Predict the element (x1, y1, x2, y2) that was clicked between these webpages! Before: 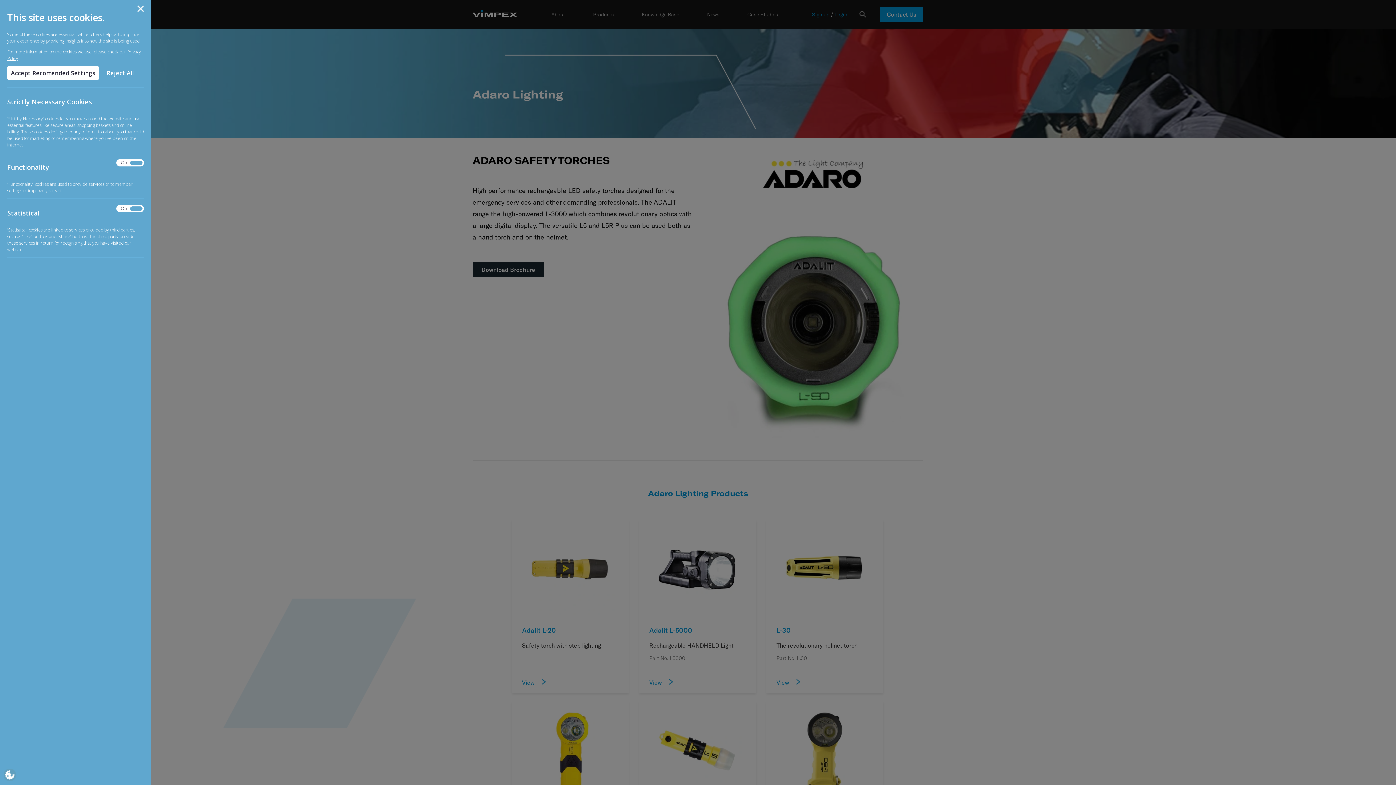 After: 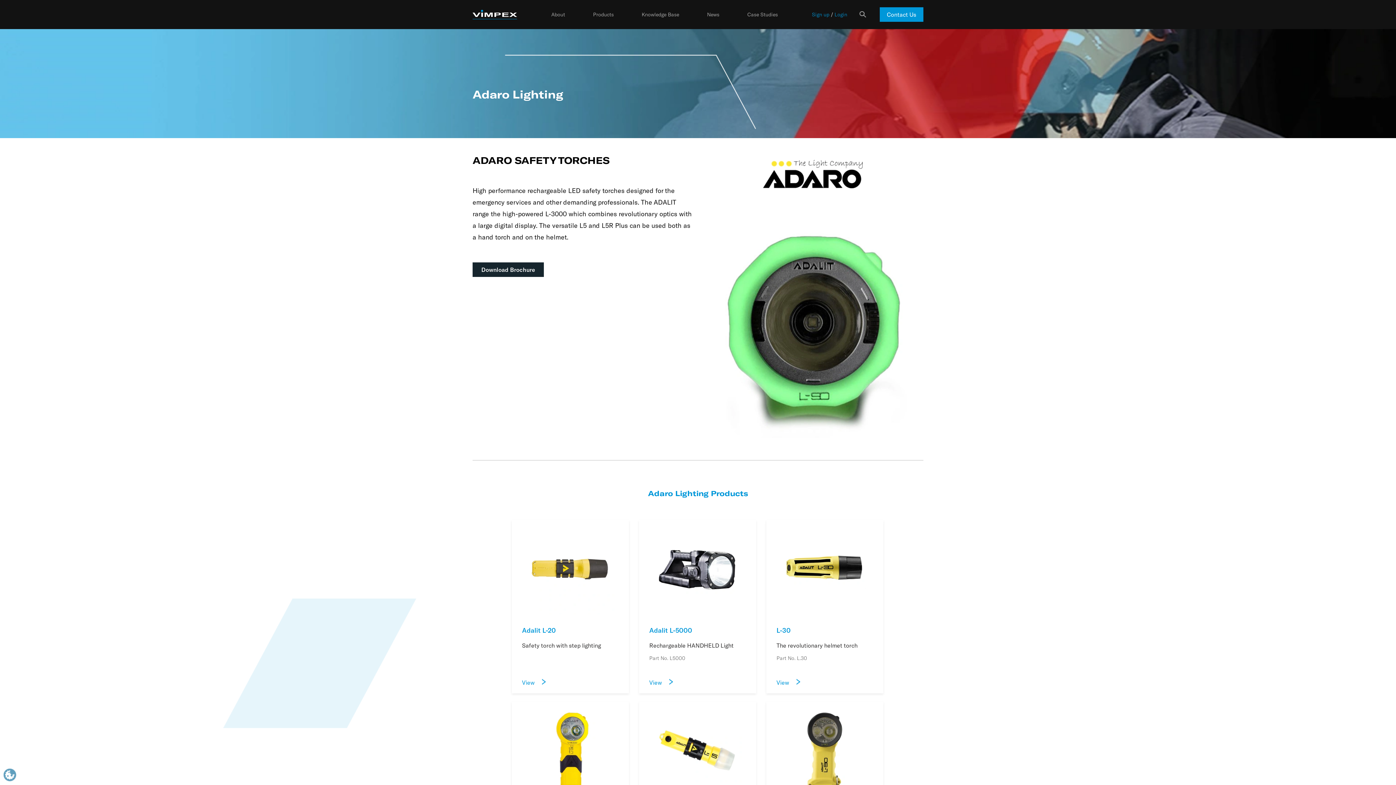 Action: bbox: (137, 3, 144, 12)